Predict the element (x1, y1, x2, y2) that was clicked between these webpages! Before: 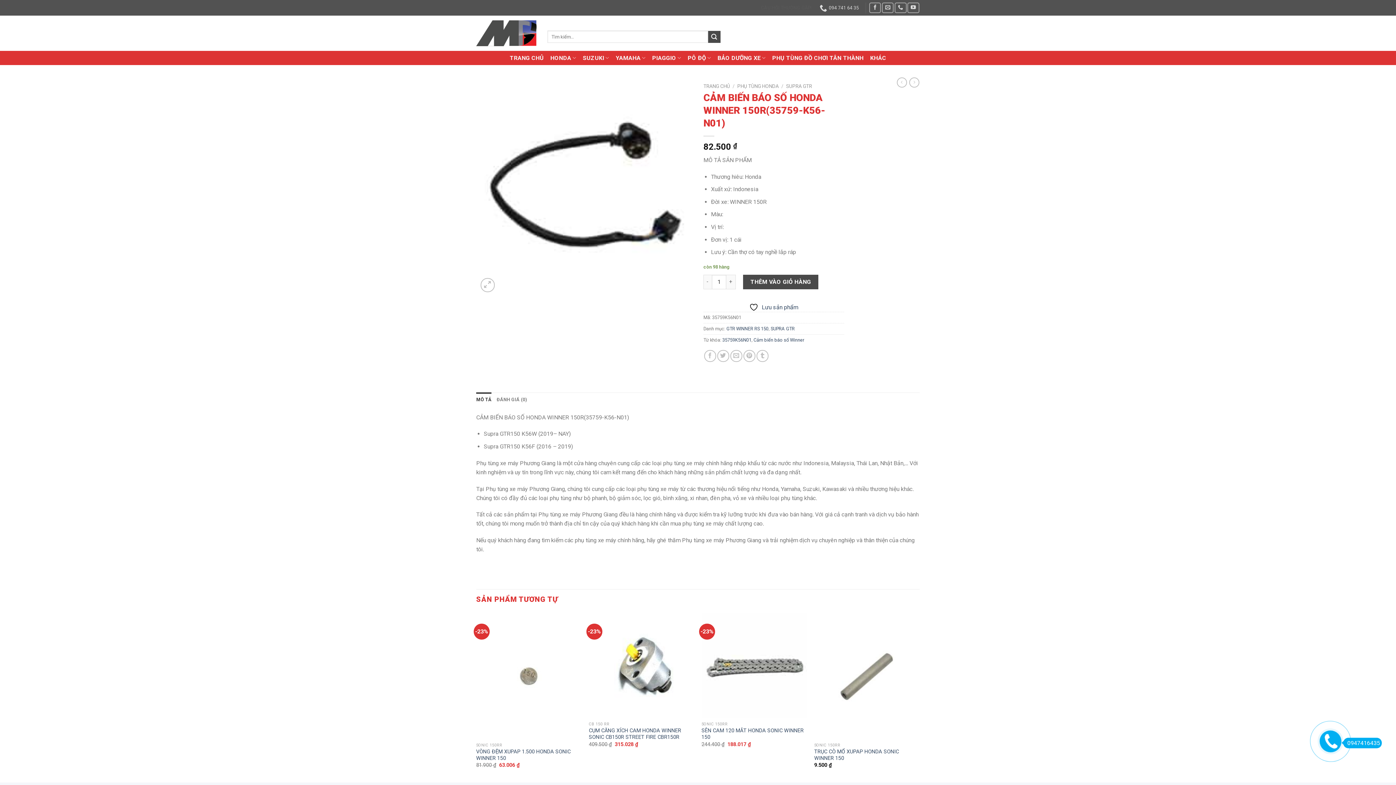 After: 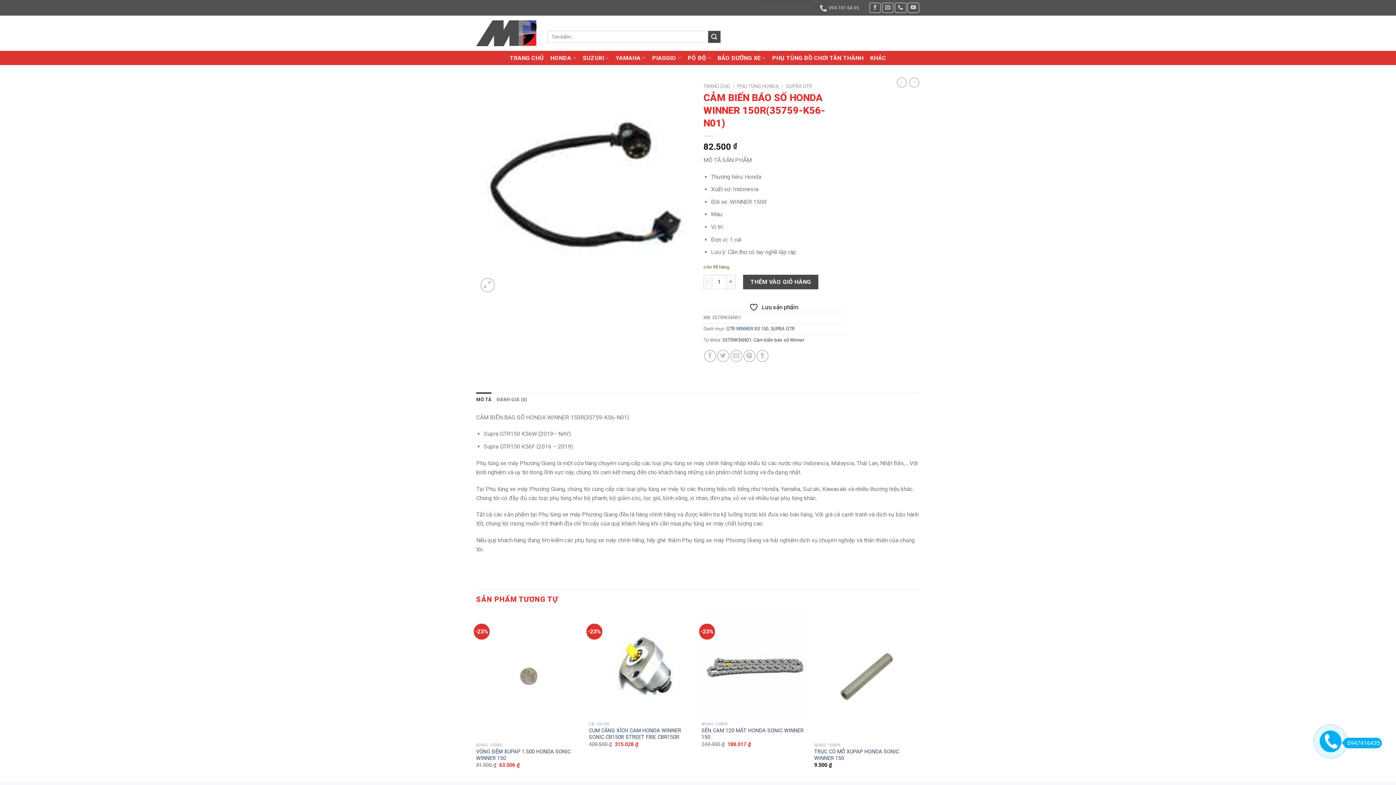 Action: label:  Lưu sản phẩm bbox: (749, 302, 798, 311)